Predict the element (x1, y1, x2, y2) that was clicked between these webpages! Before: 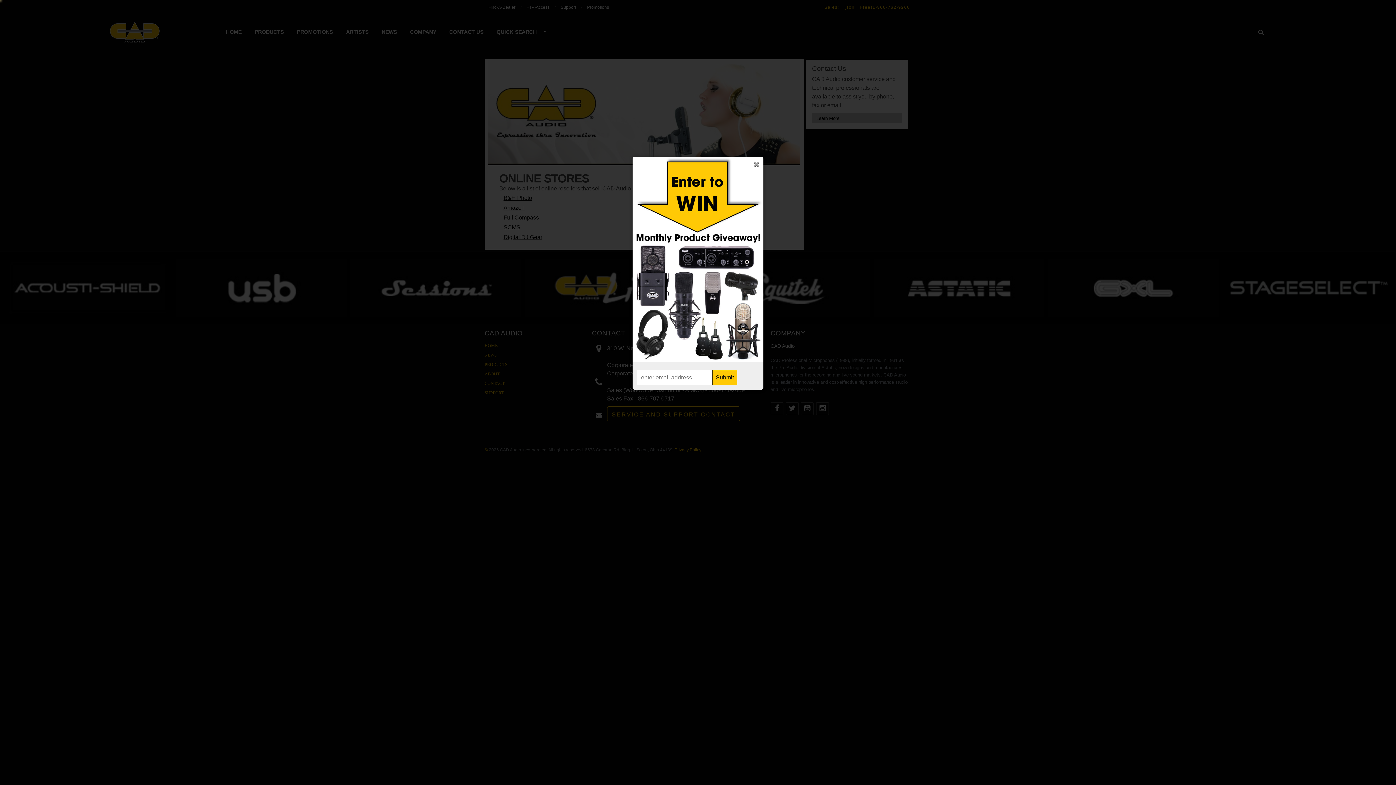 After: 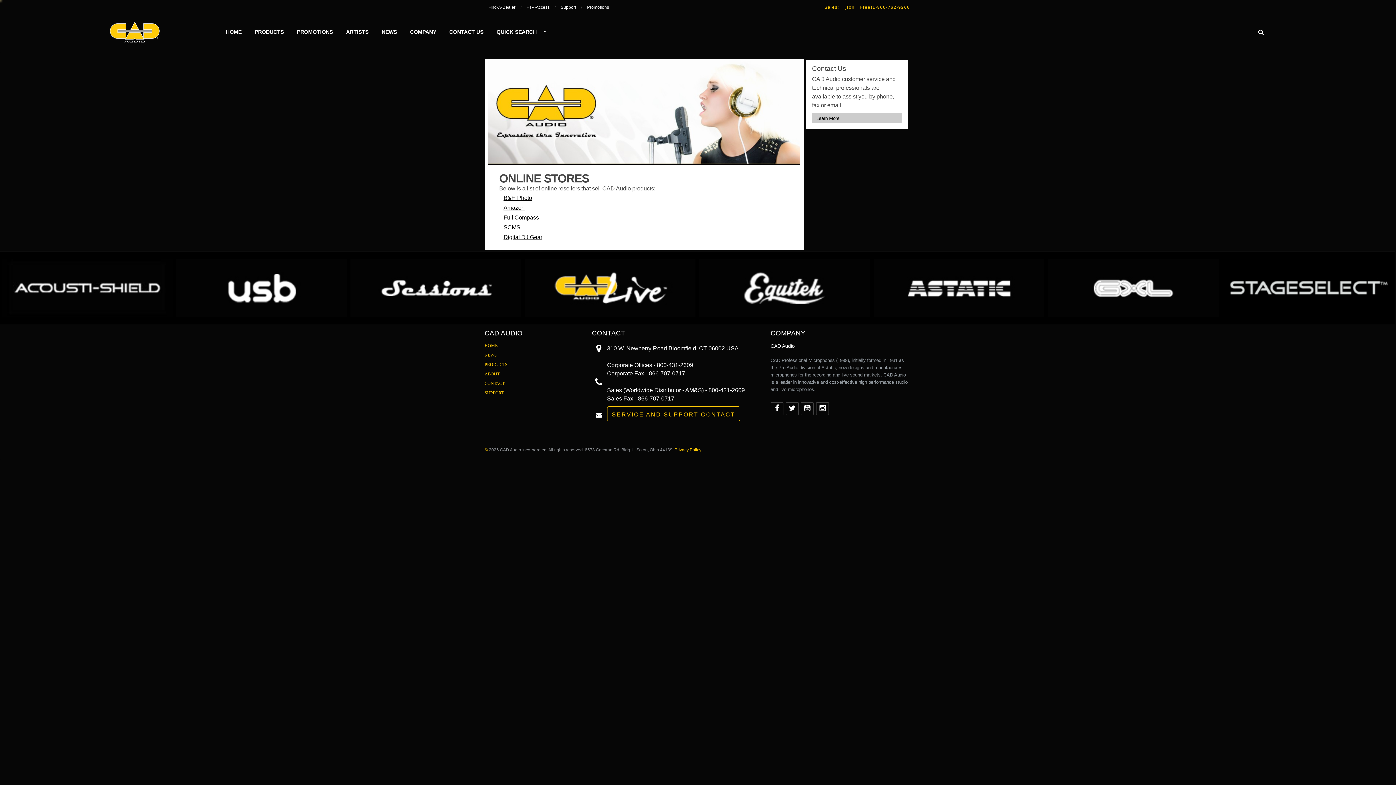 Action: bbox: (753, 160, 759, 168)